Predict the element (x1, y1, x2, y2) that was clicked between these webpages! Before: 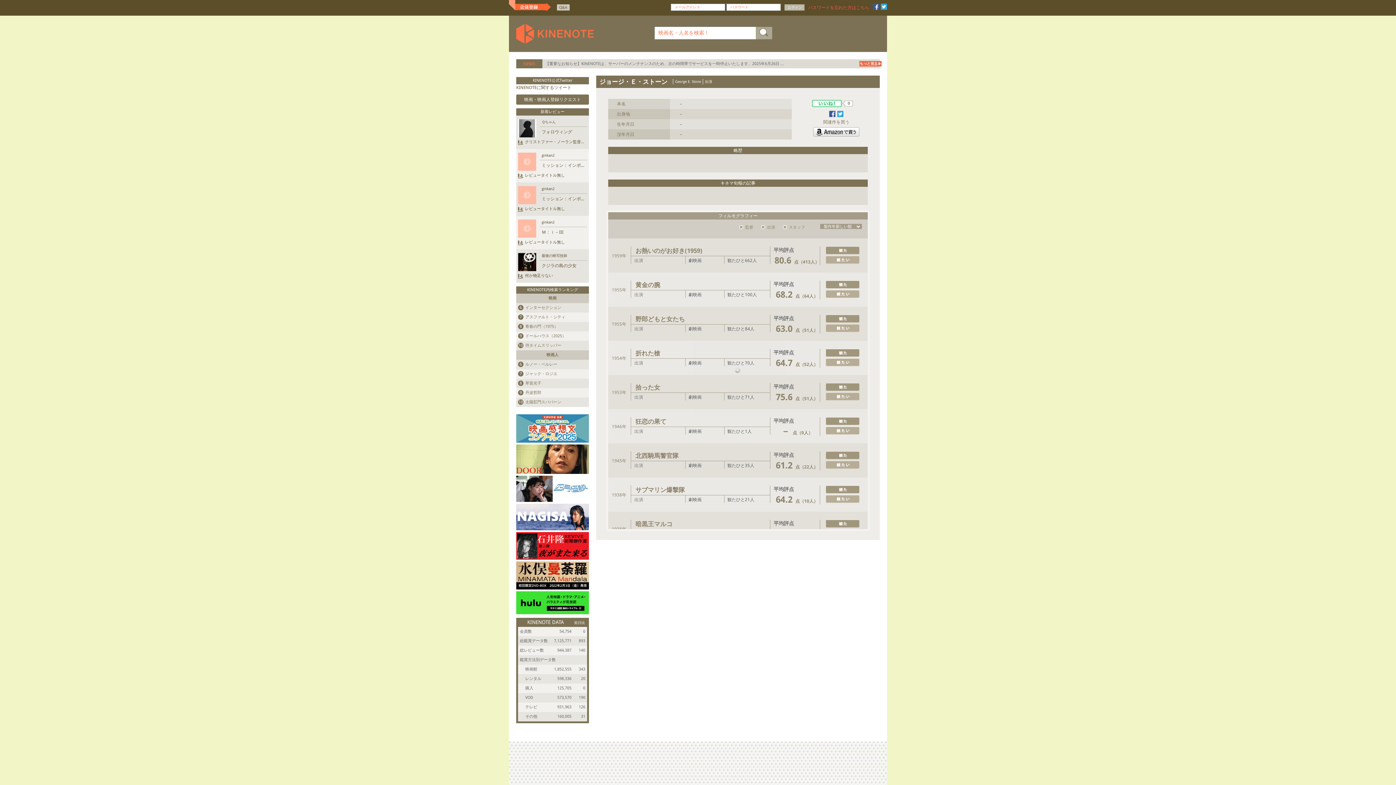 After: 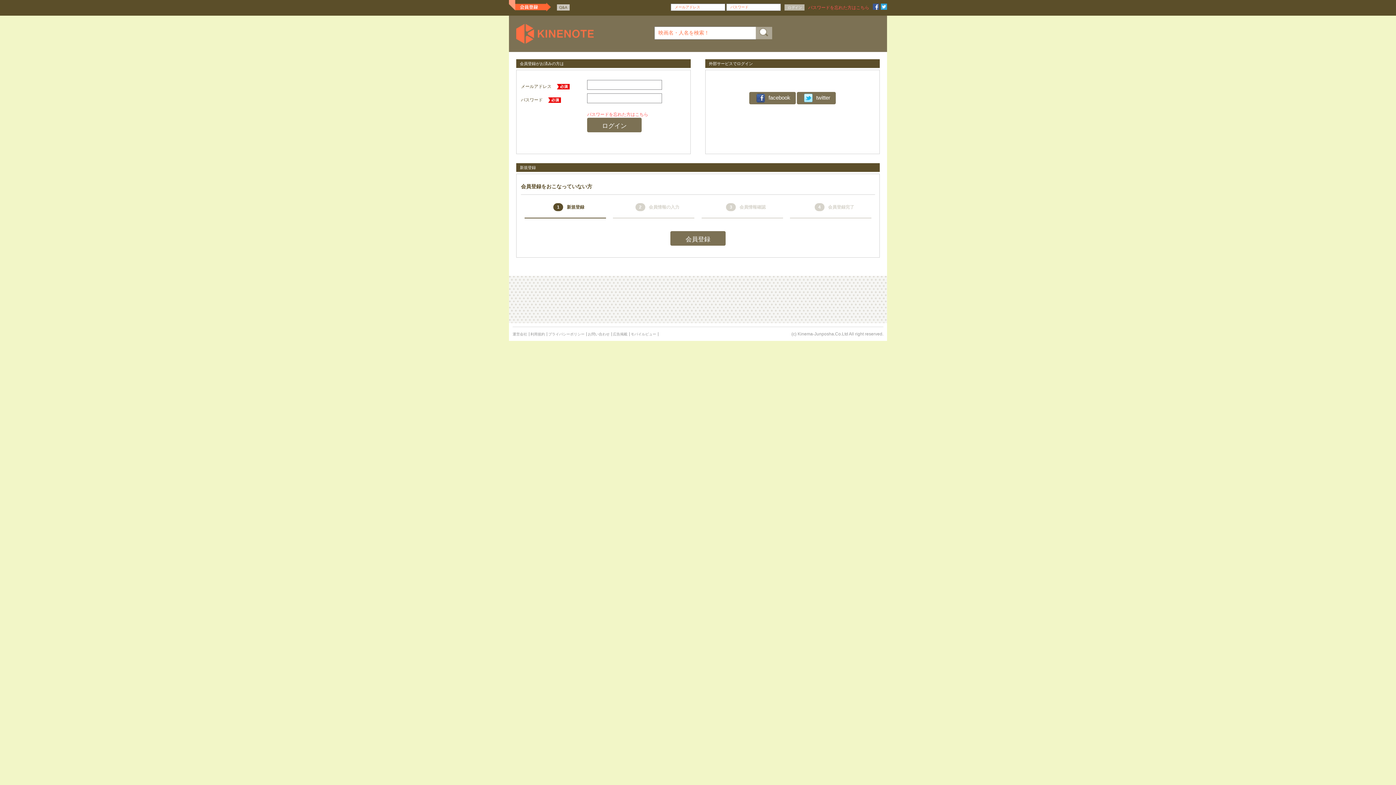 Action: bbox: (509, 0, 554, 12)